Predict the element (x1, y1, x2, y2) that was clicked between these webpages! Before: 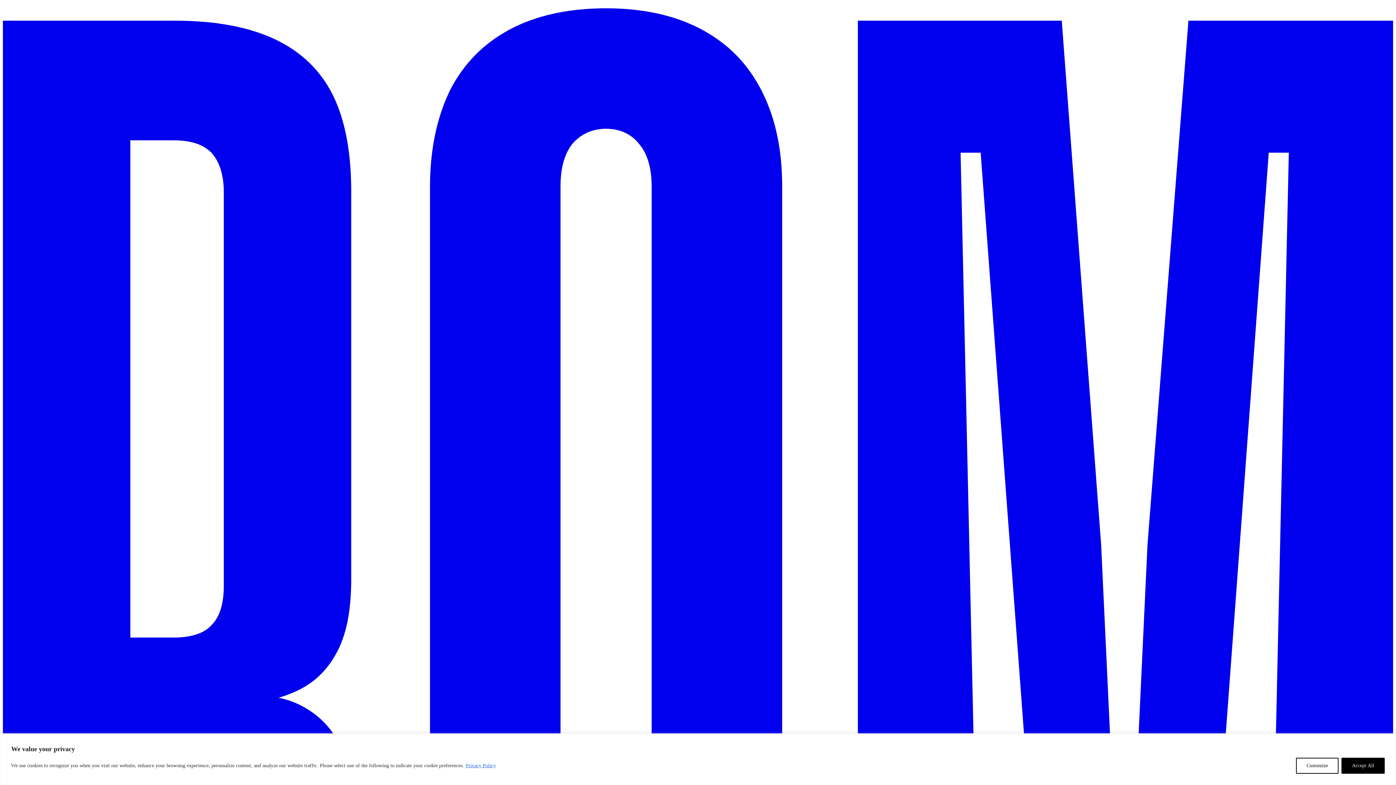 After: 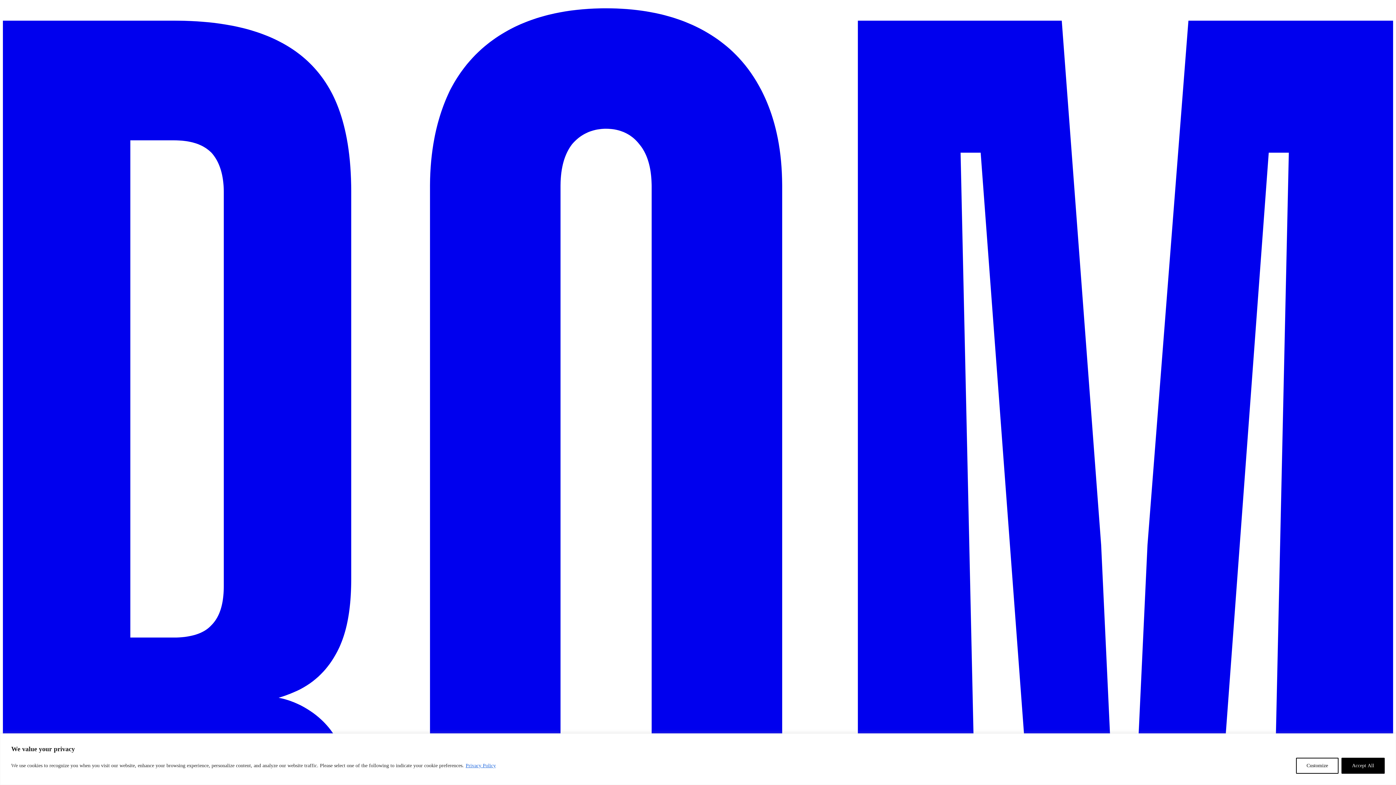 Action: label: Privacy Policy bbox: (465, 762, 496, 769)